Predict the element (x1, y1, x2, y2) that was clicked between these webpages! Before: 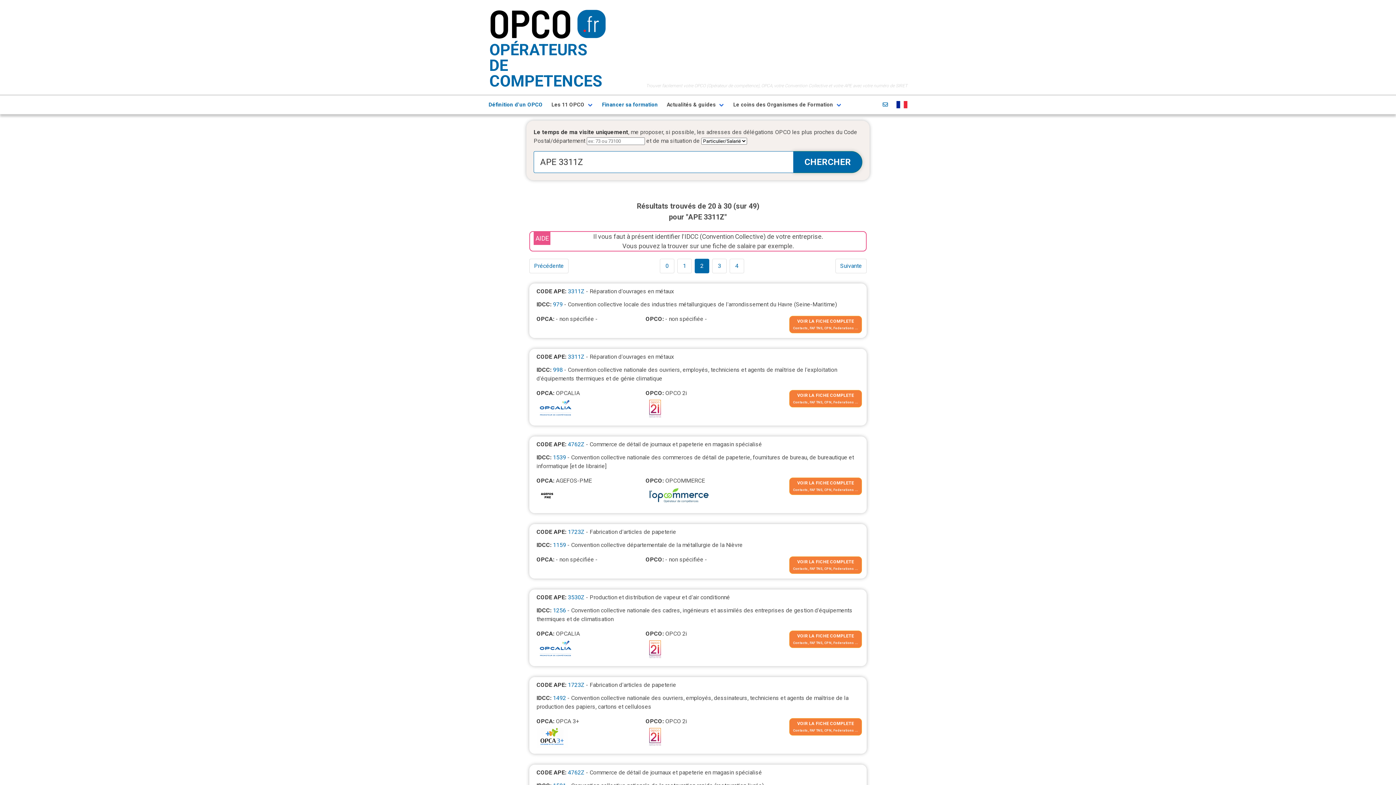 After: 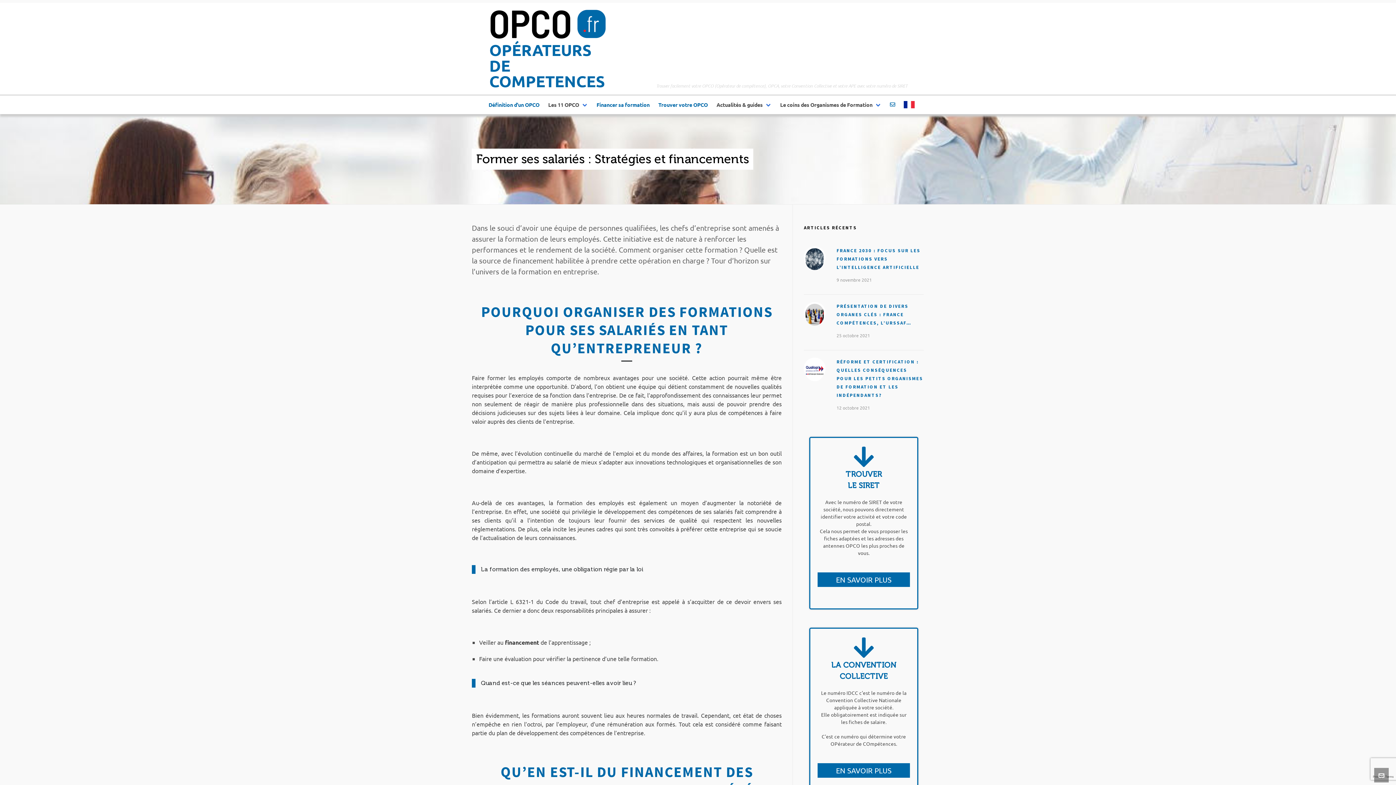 Action: label: Financer sa formation bbox: (597, 95, 662, 114)